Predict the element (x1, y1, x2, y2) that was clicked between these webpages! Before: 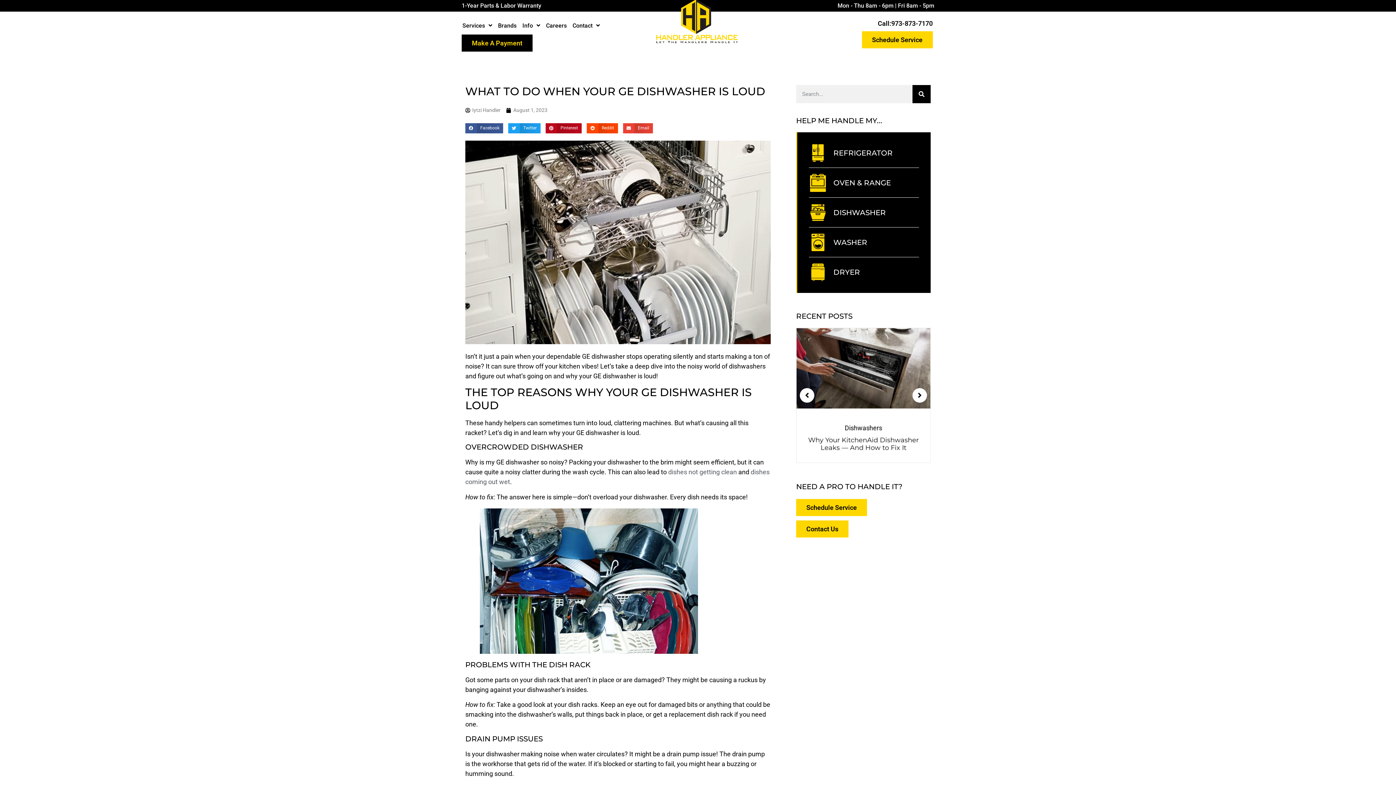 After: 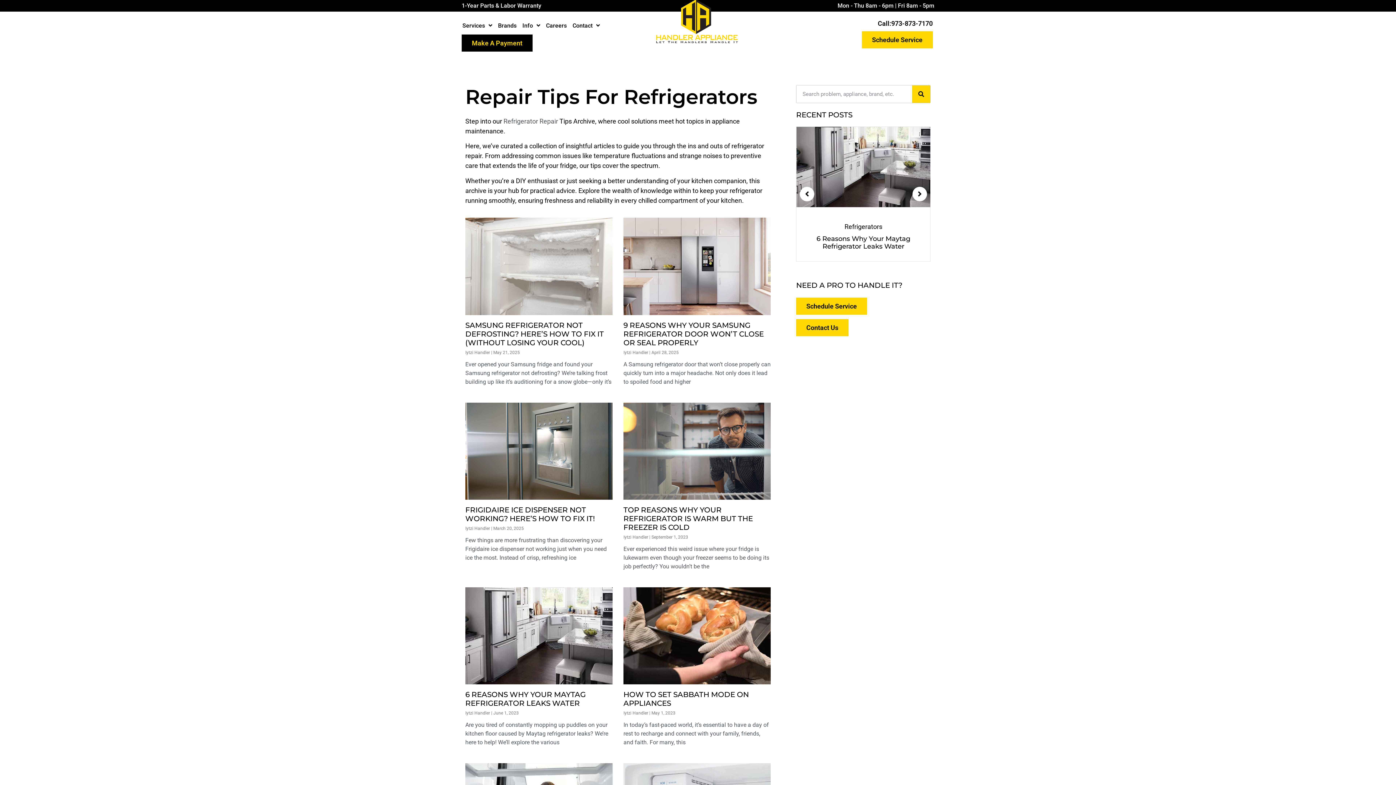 Action: label: REFRIGERATOR bbox: (809, 144, 919, 162)